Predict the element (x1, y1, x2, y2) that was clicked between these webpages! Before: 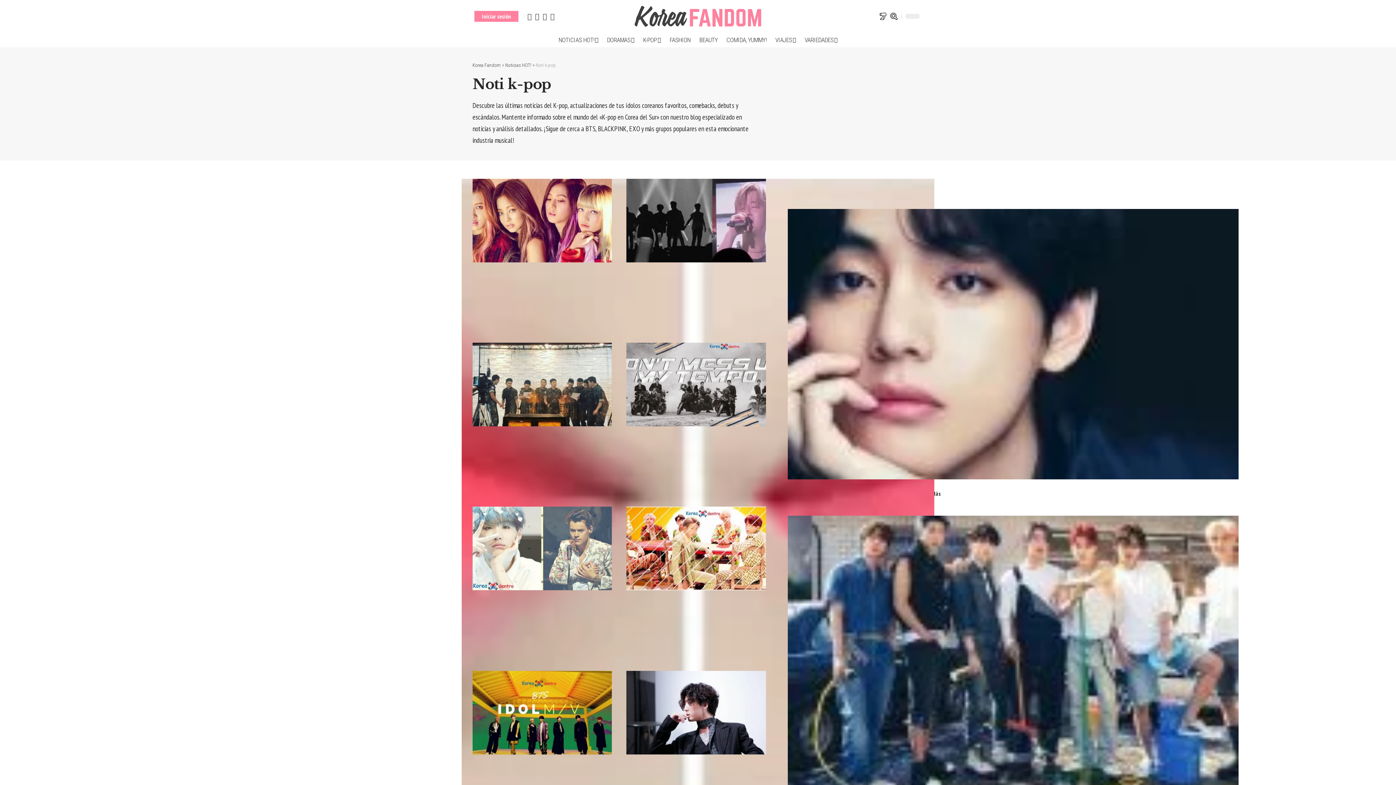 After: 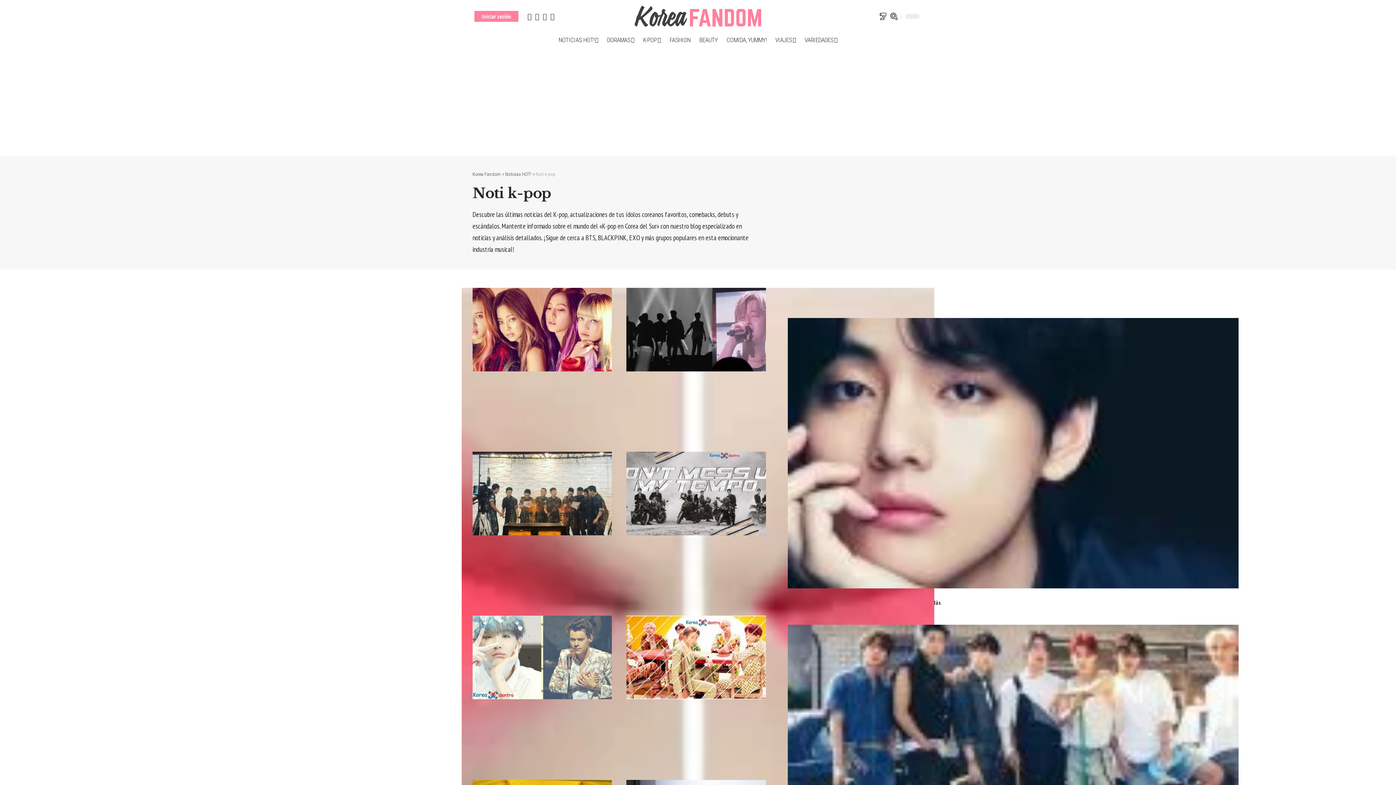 Action: bbox: (541, 12, 548, 19) label: YouTube